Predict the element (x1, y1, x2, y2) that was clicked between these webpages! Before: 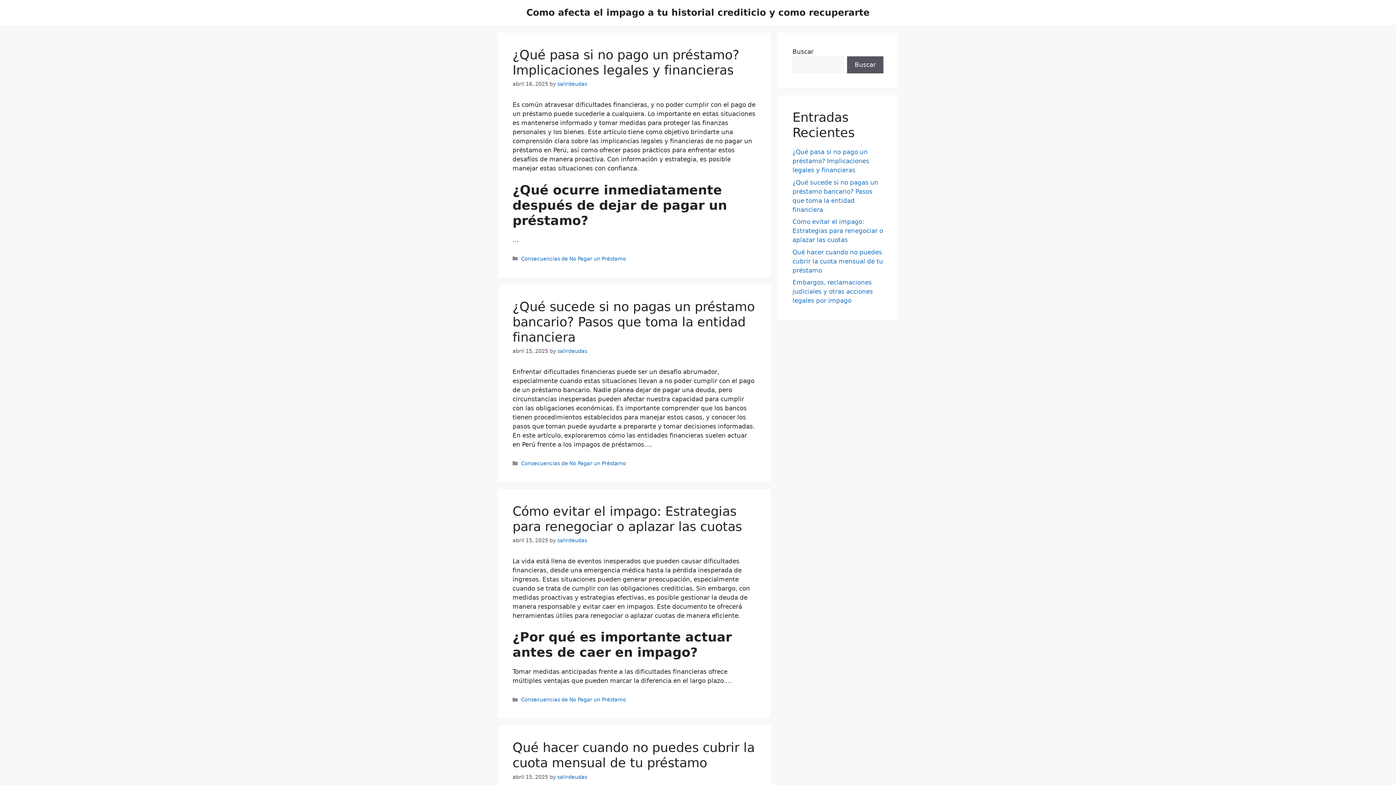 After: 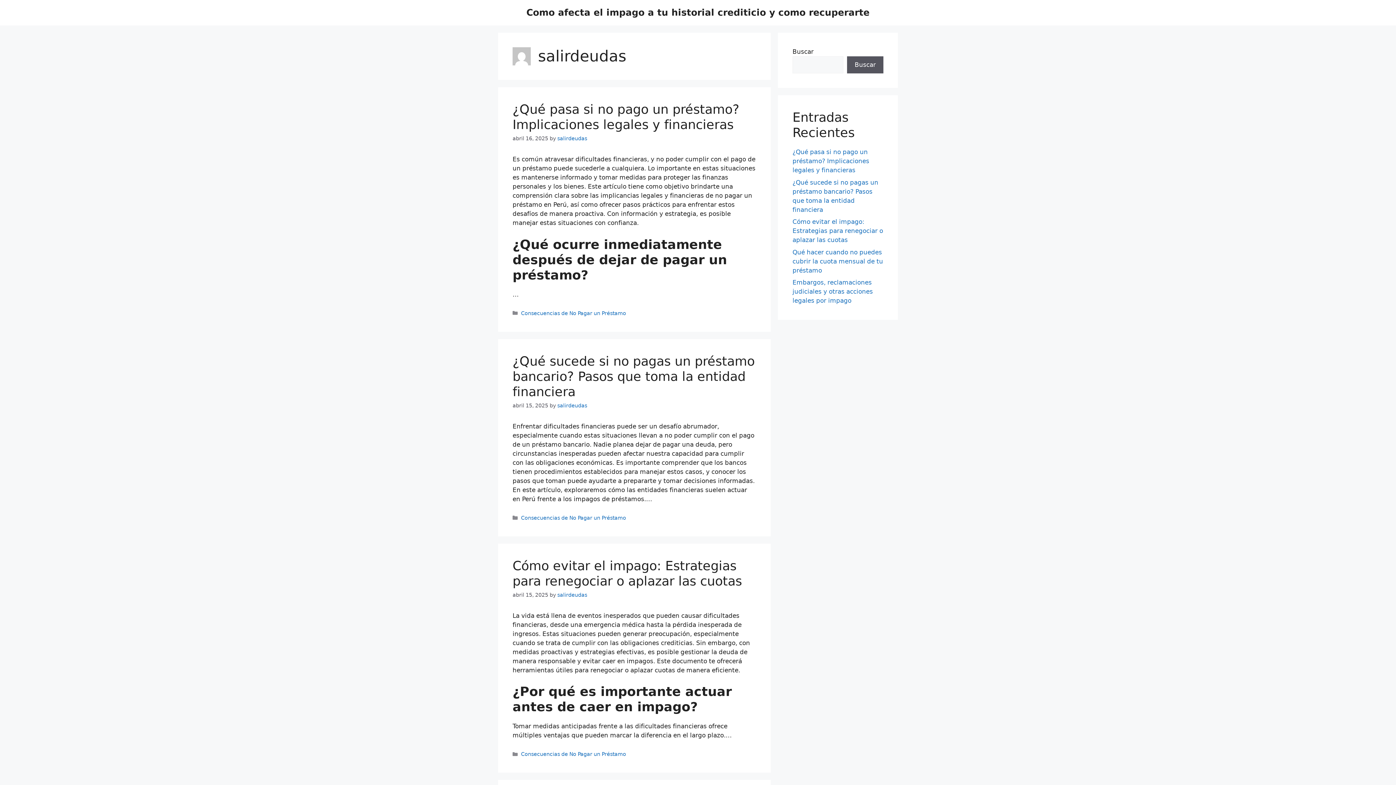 Action: label: salirdeudas bbox: (557, 348, 587, 354)